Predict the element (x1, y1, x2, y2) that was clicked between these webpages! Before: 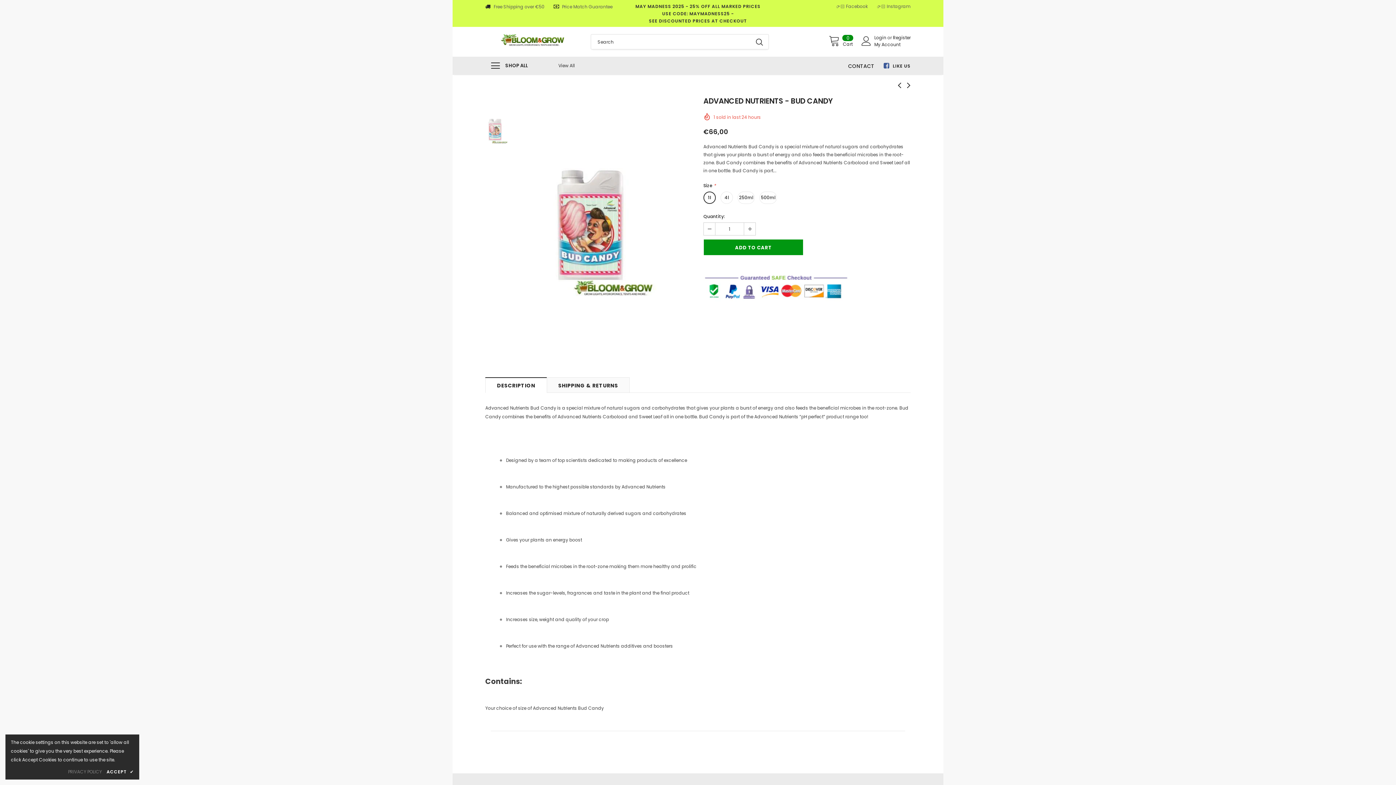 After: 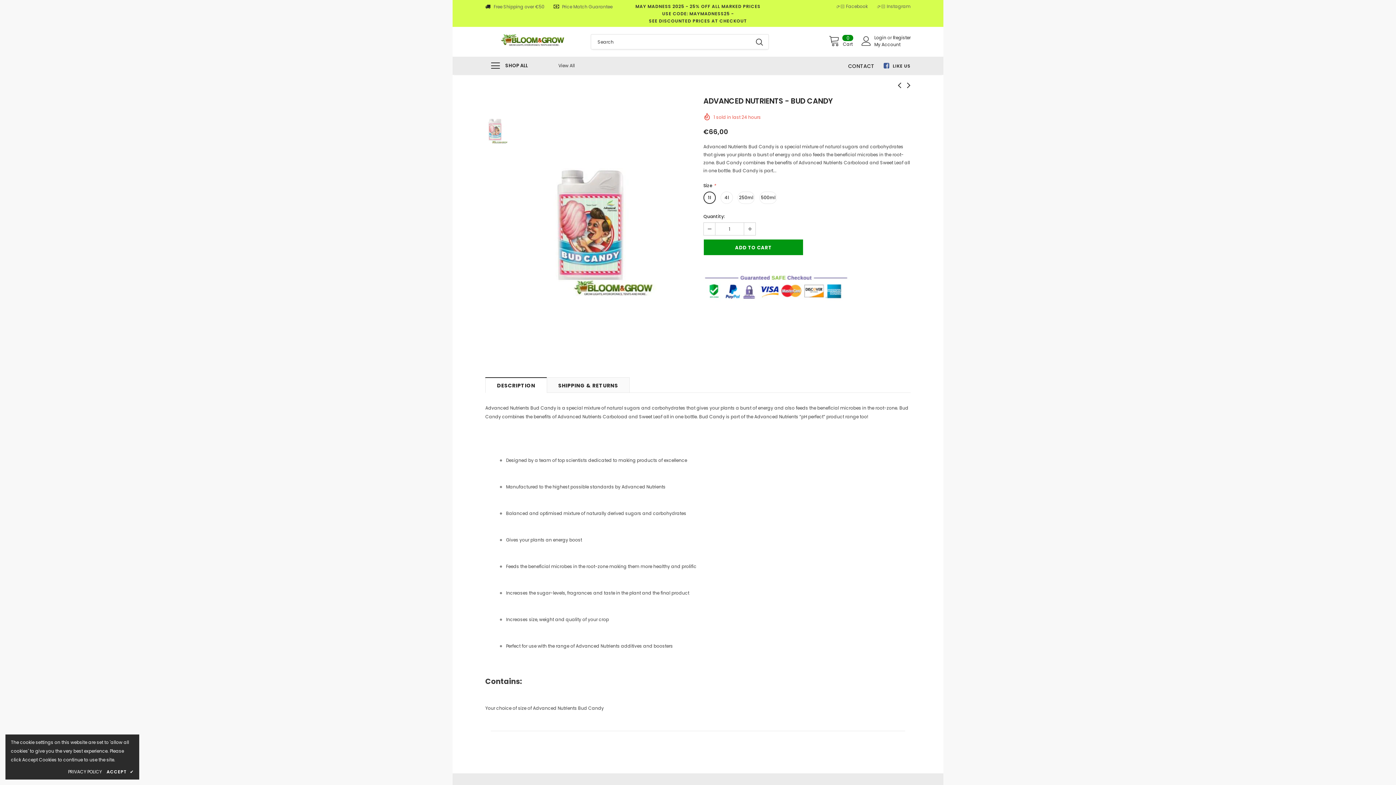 Action: bbox: (68, 768, 101, 776) label: PRIVACY POLICY